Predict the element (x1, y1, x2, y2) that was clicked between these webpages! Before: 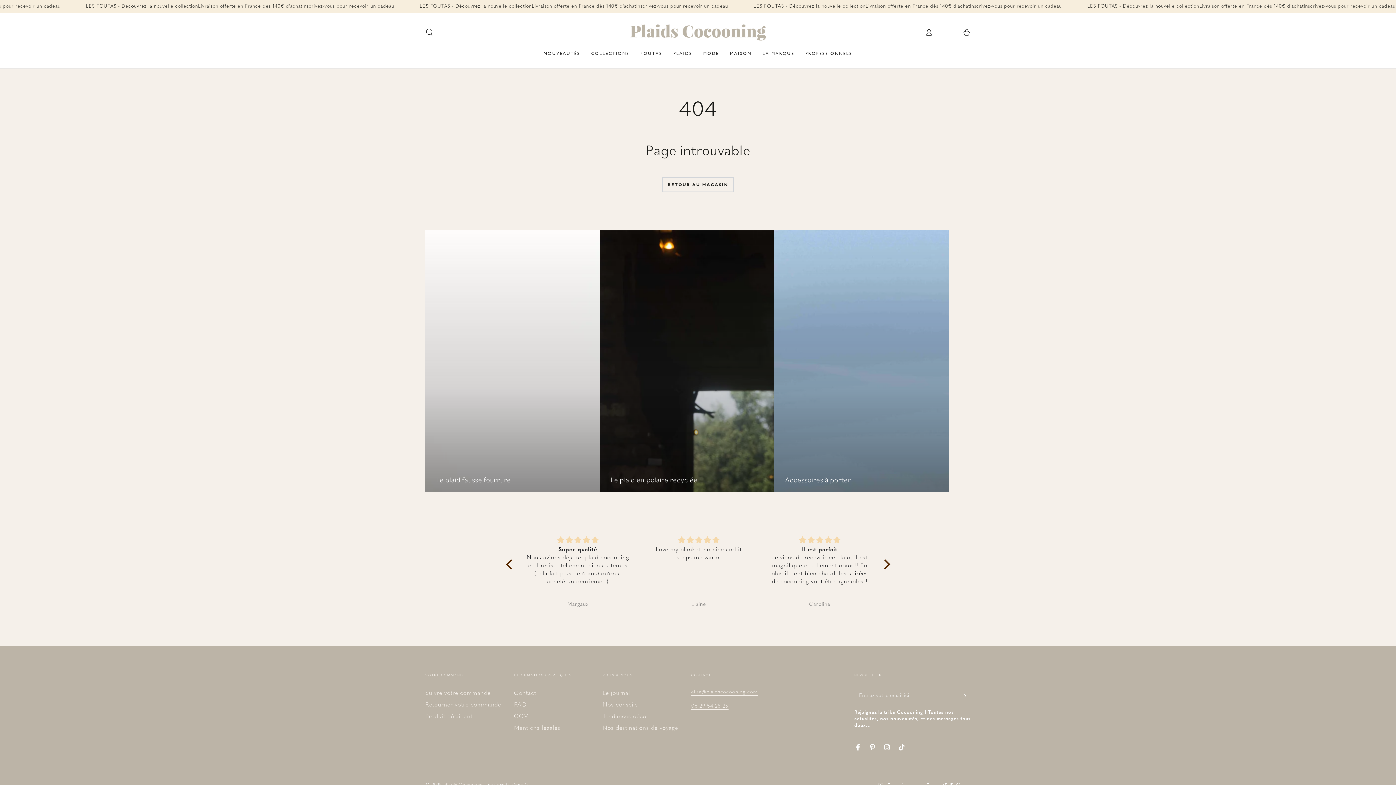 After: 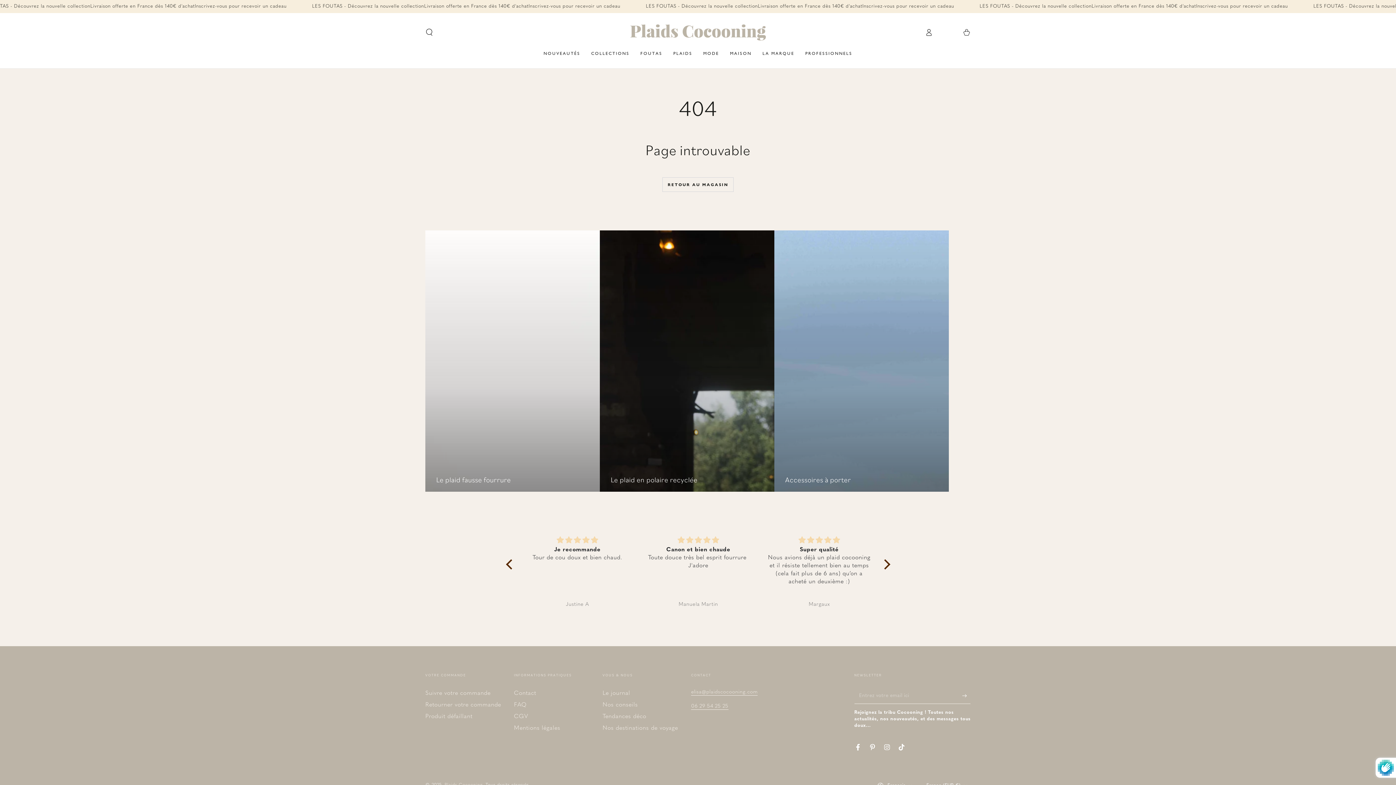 Action: label: S'abonner bbox: (962, 688, 970, 704)